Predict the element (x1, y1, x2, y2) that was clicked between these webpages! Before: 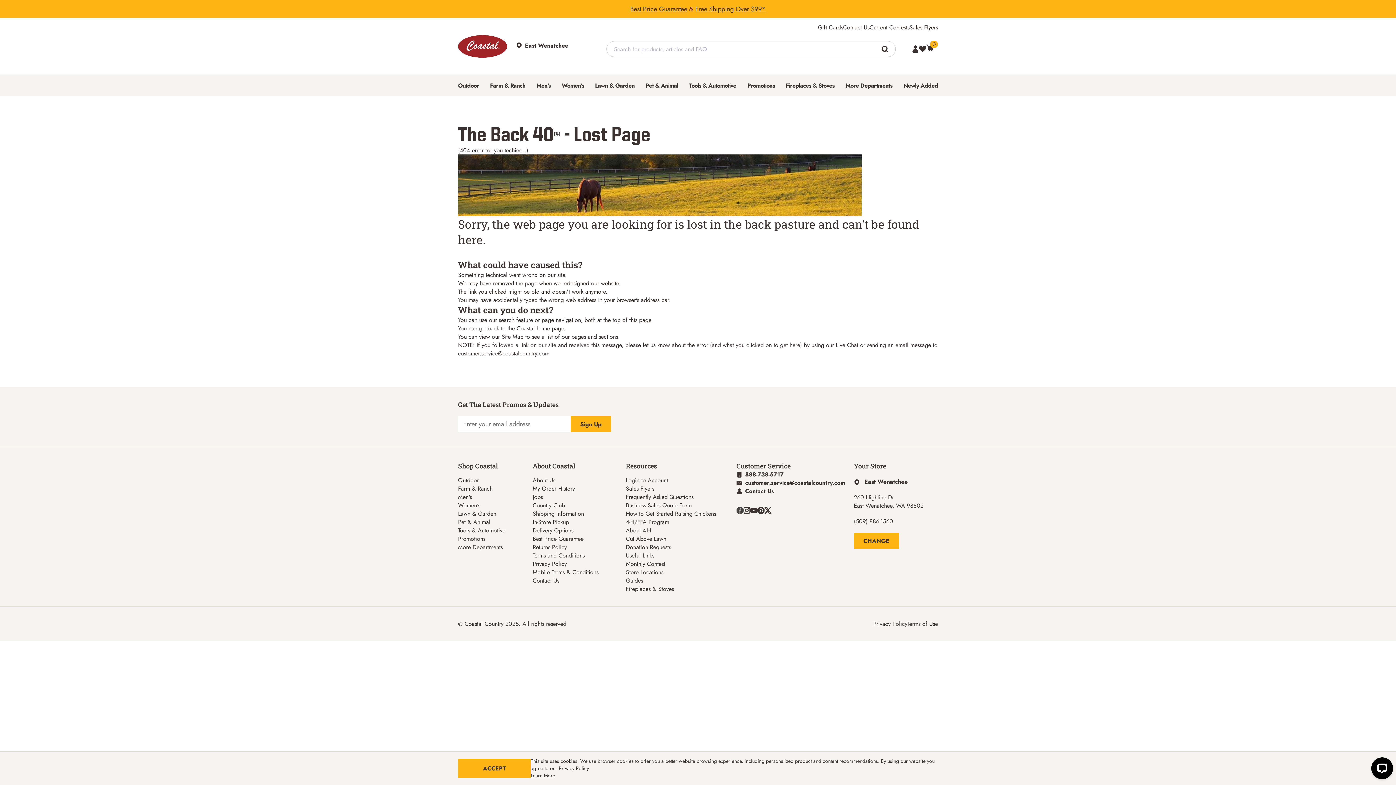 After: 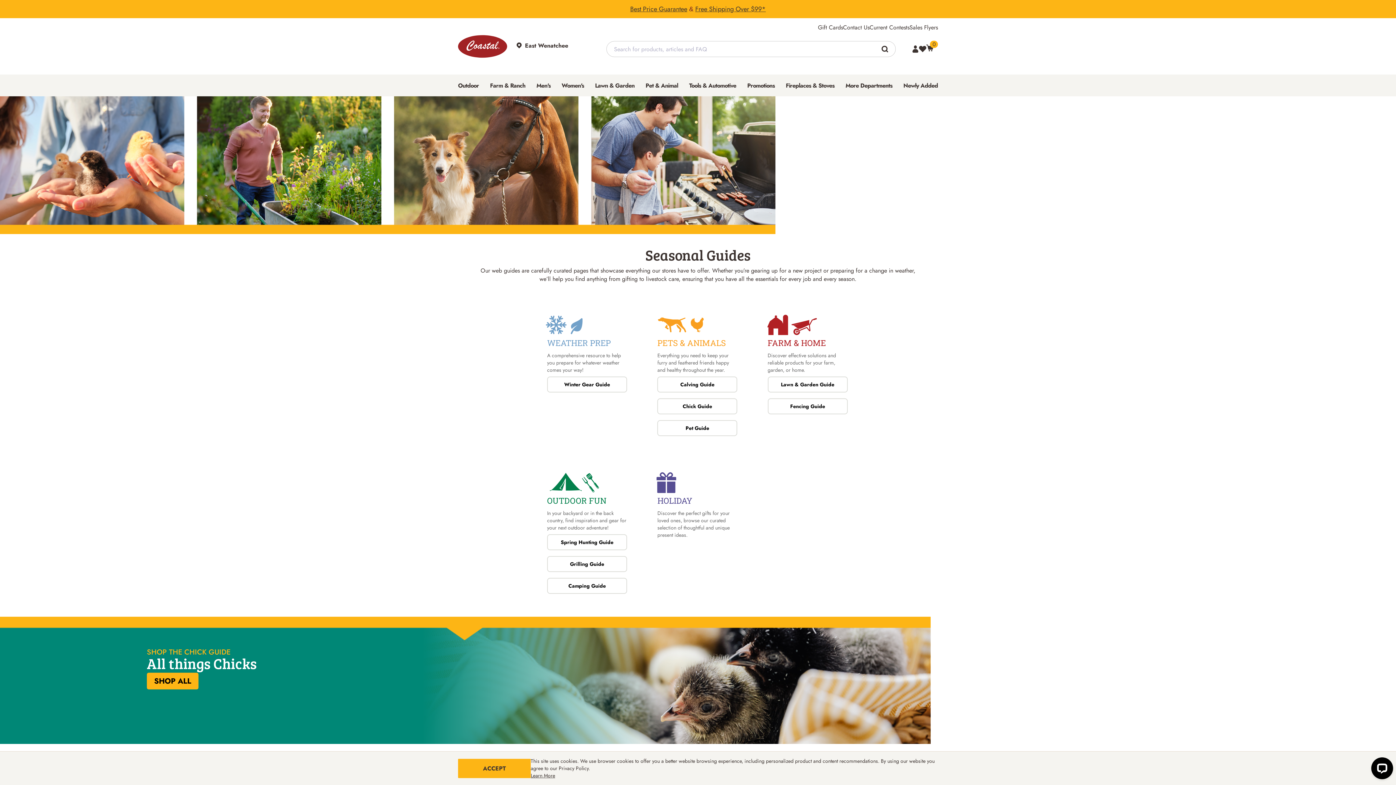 Action: bbox: (626, 576, 643, 585) label: Guides